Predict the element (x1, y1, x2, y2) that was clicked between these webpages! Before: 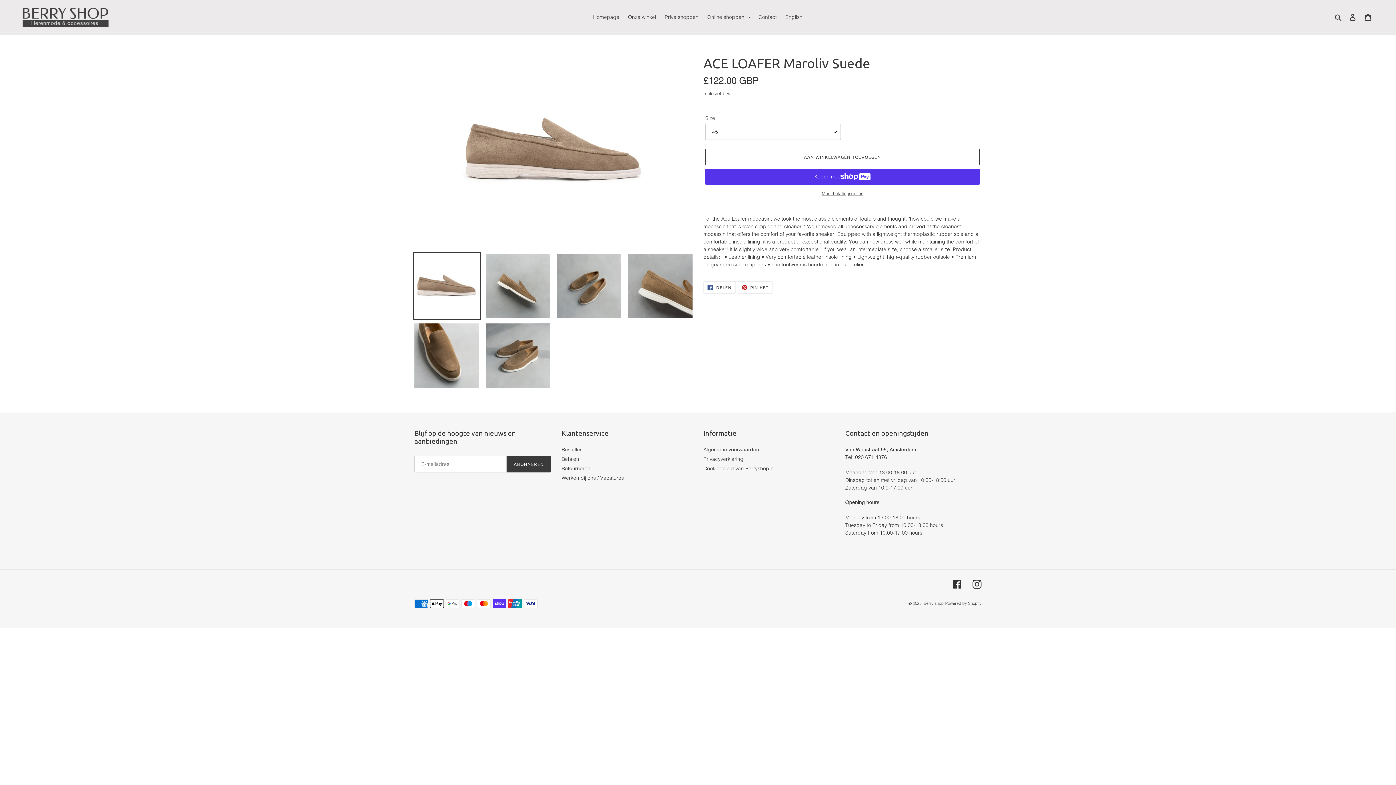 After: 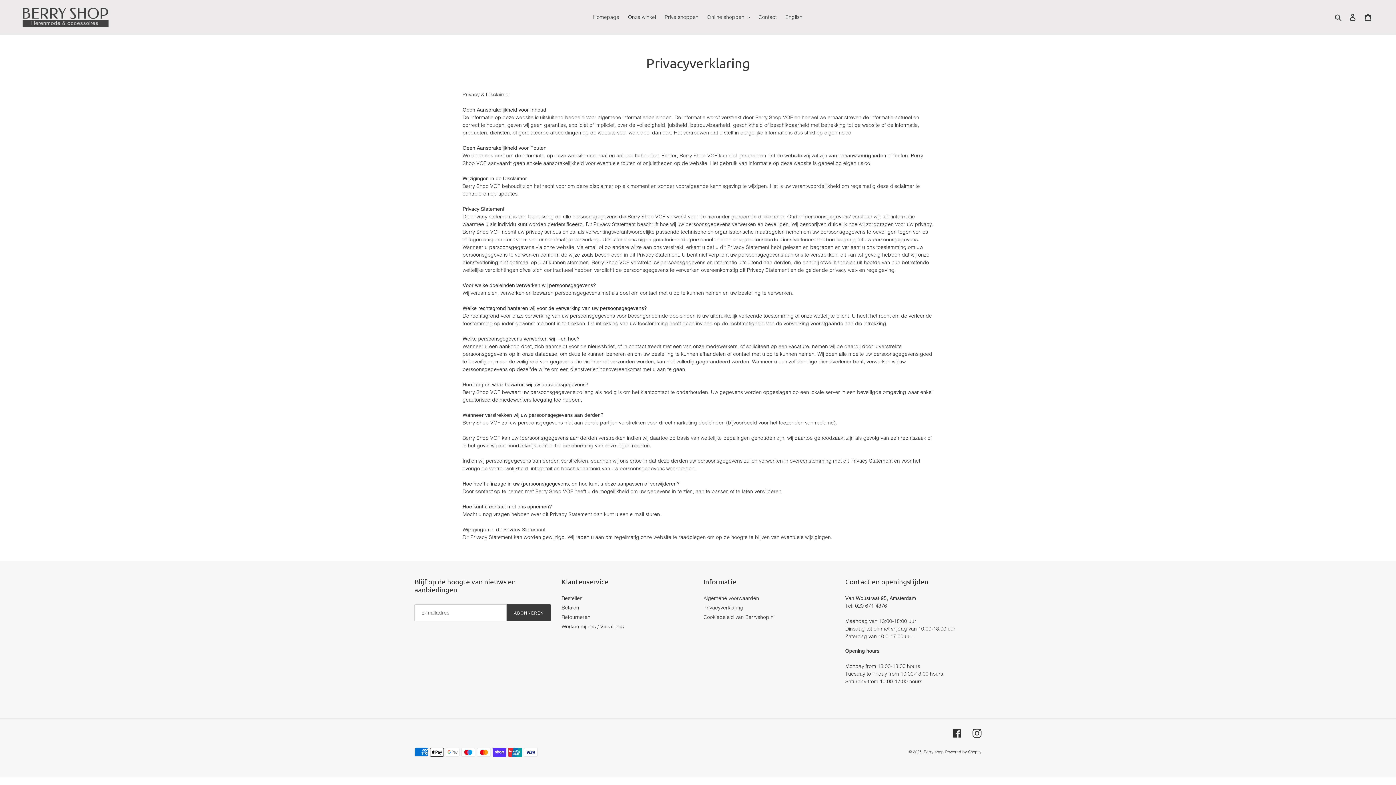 Action: bbox: (703, 455, 743, 462) label: Privacyverklaring